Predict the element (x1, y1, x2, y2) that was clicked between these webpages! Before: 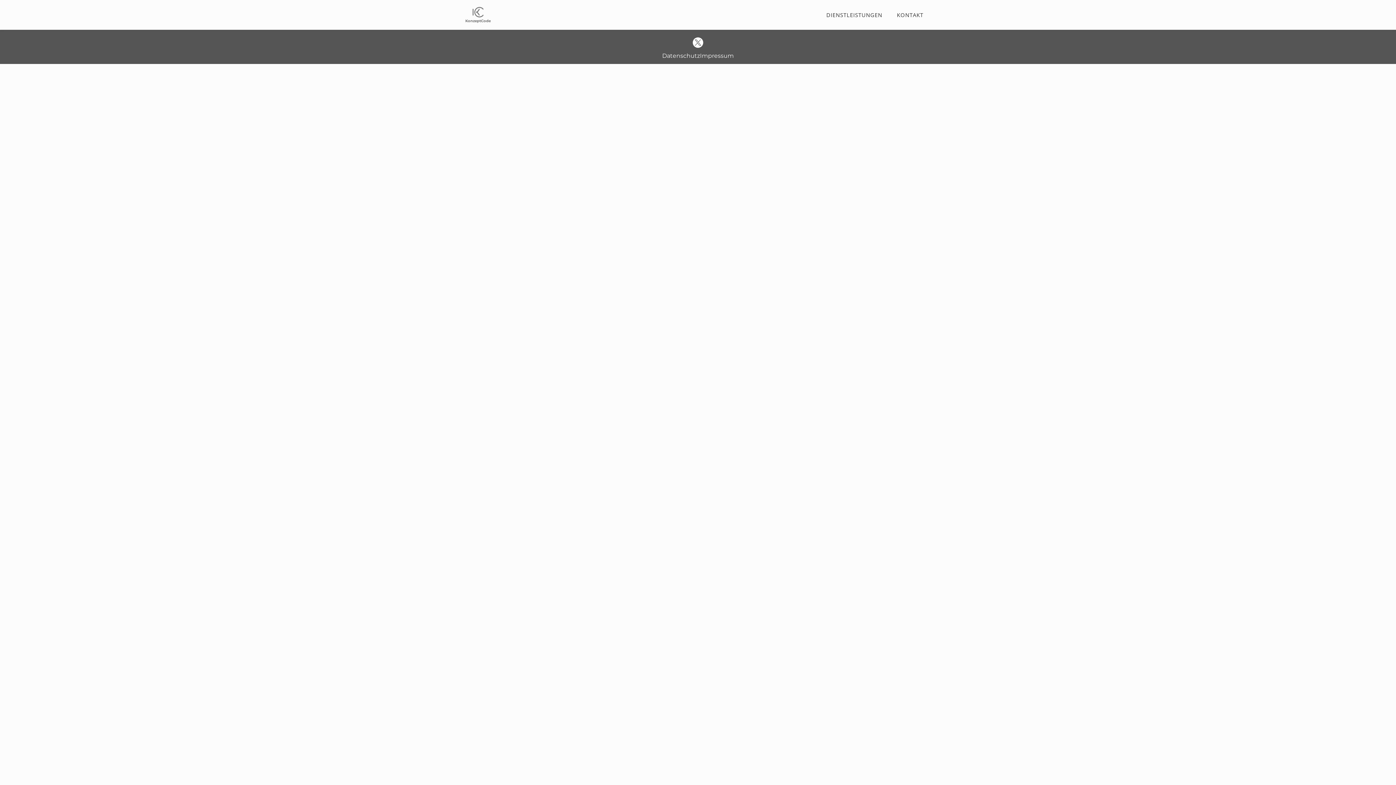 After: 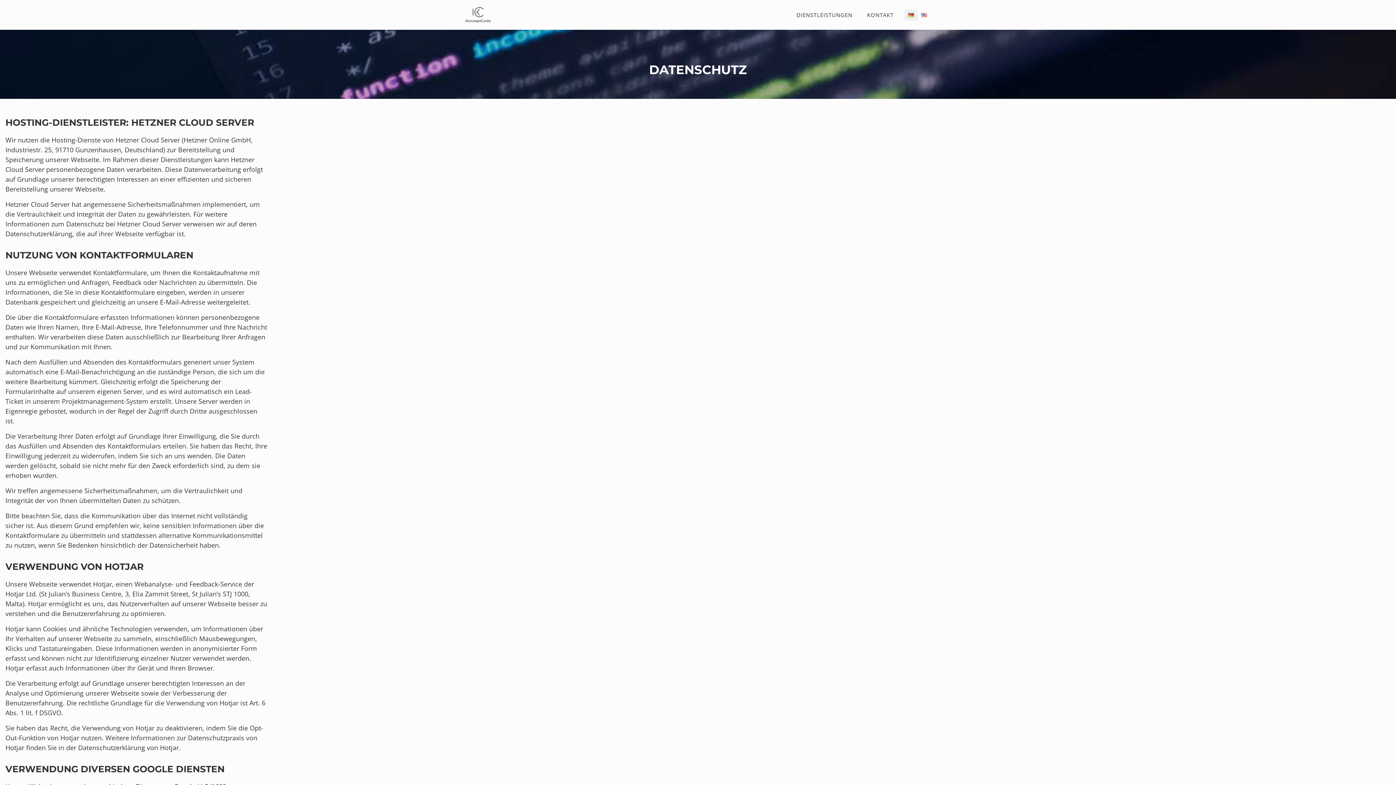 Action: label: Datenschutz bbox: (662, 51, 700, 60)